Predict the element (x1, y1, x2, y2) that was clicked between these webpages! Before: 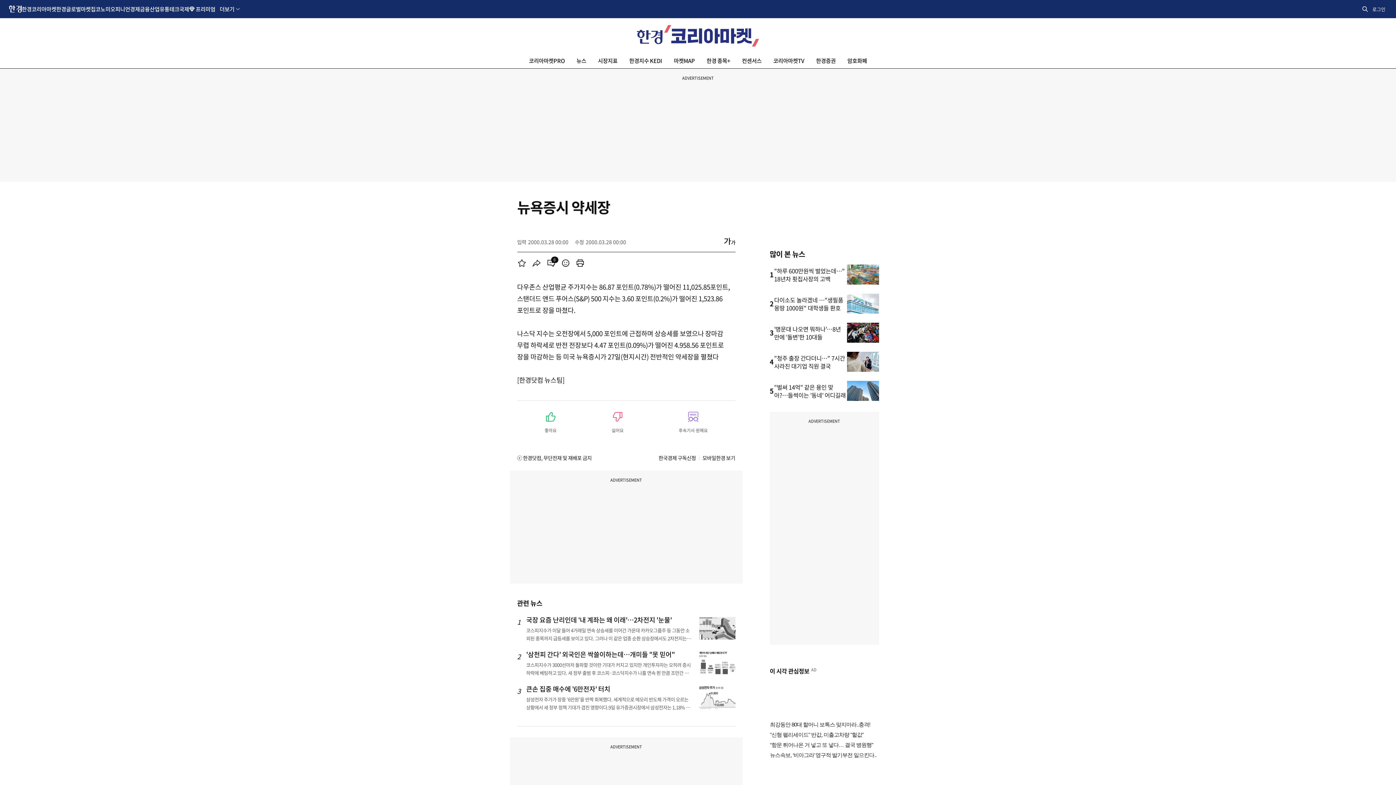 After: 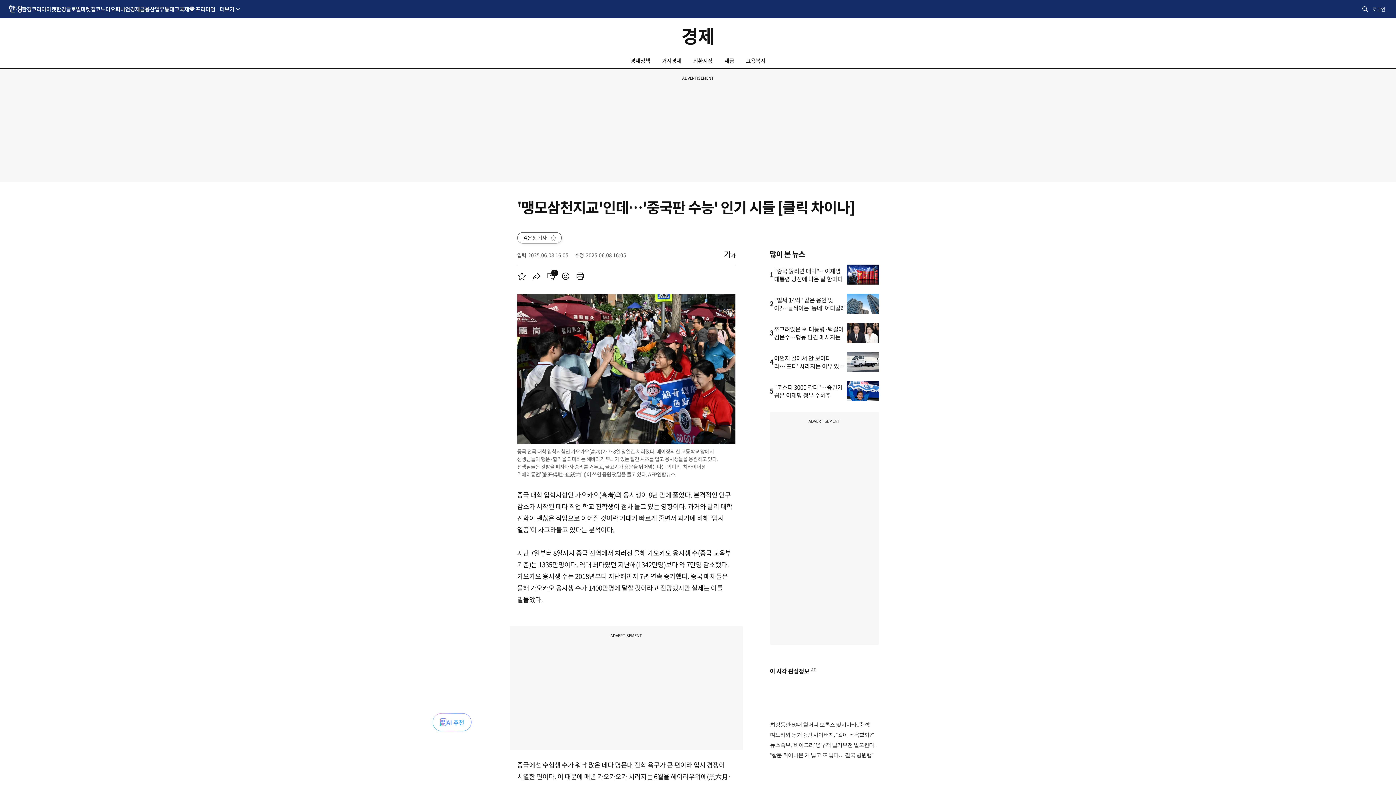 Action: bbox: (847, 322, 879, 342)